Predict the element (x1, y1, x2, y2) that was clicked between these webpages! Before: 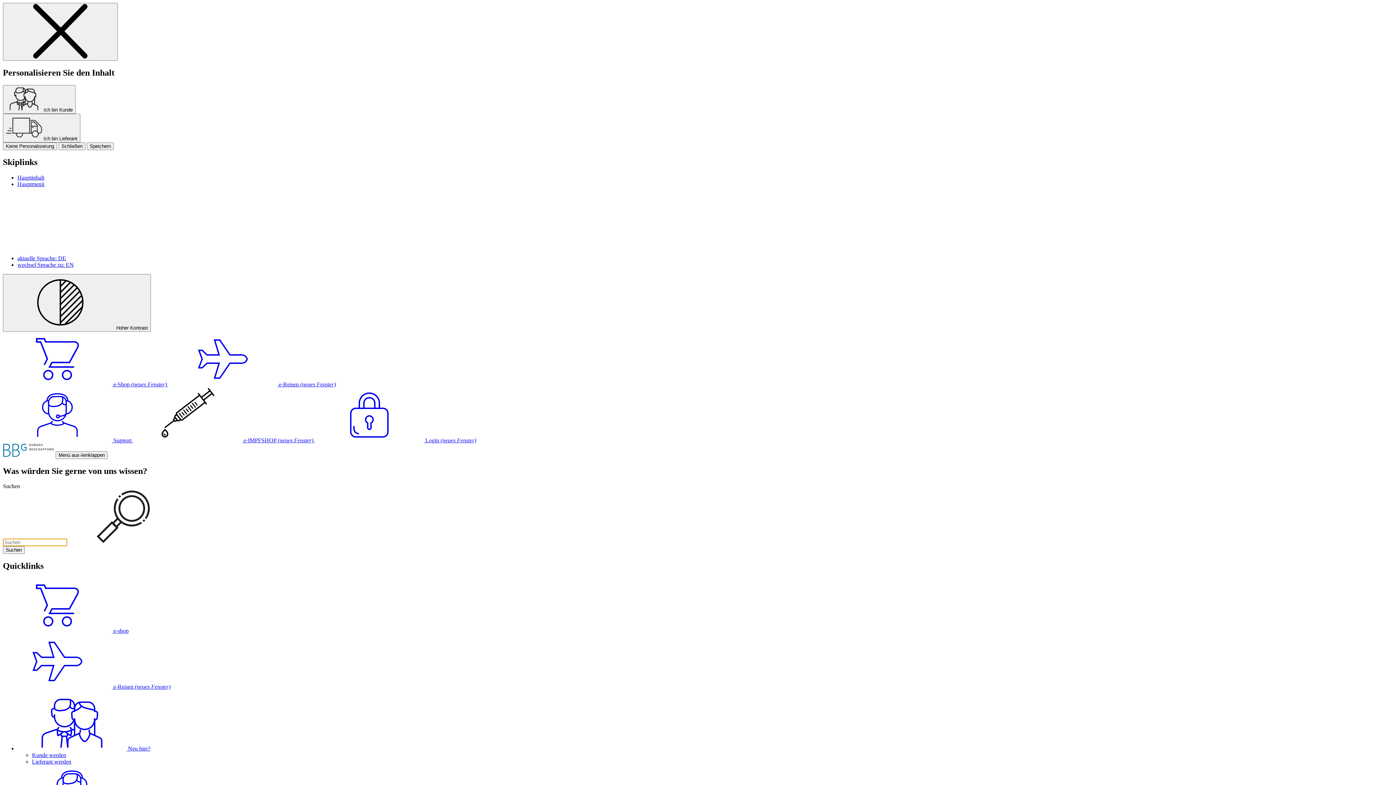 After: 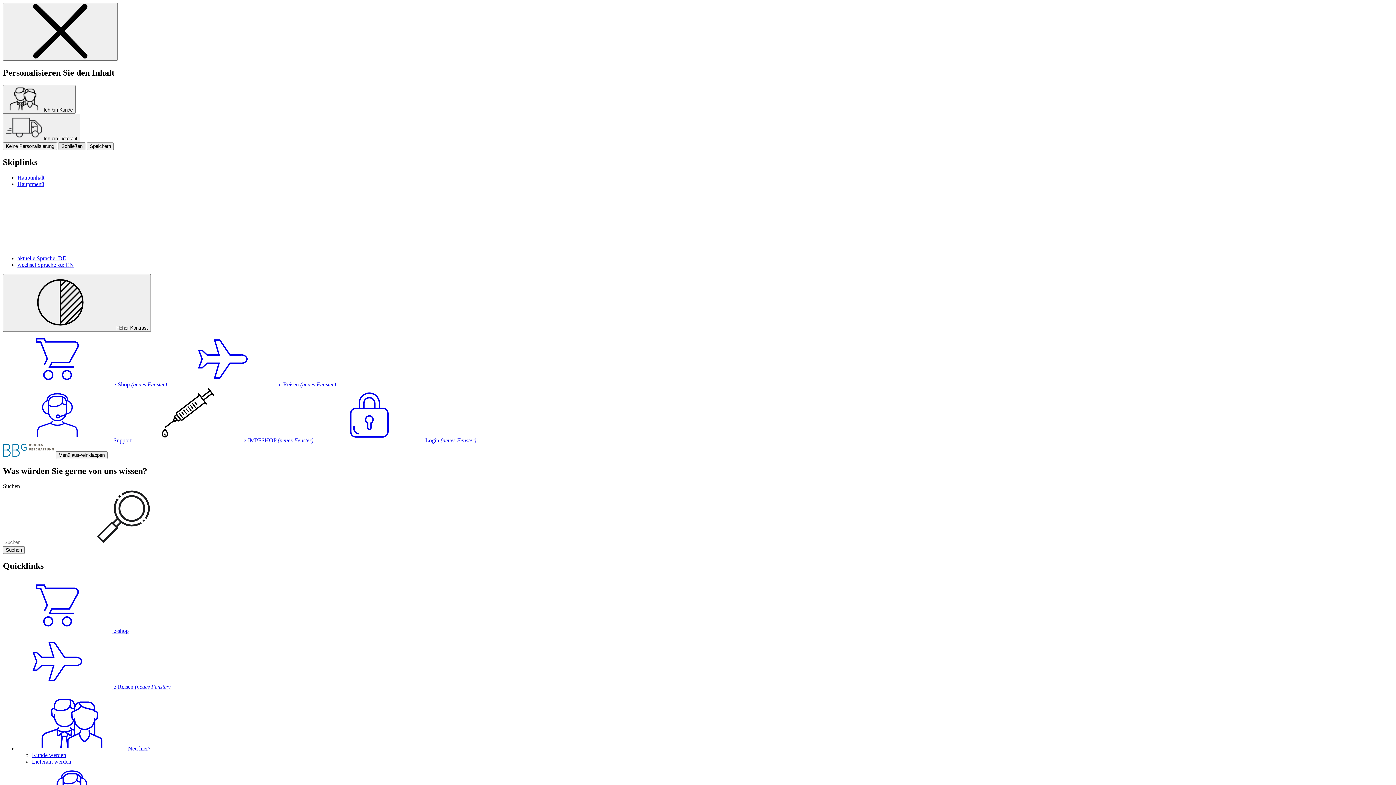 Action: label: Schließen bbox: (58, 142, 85, 150)